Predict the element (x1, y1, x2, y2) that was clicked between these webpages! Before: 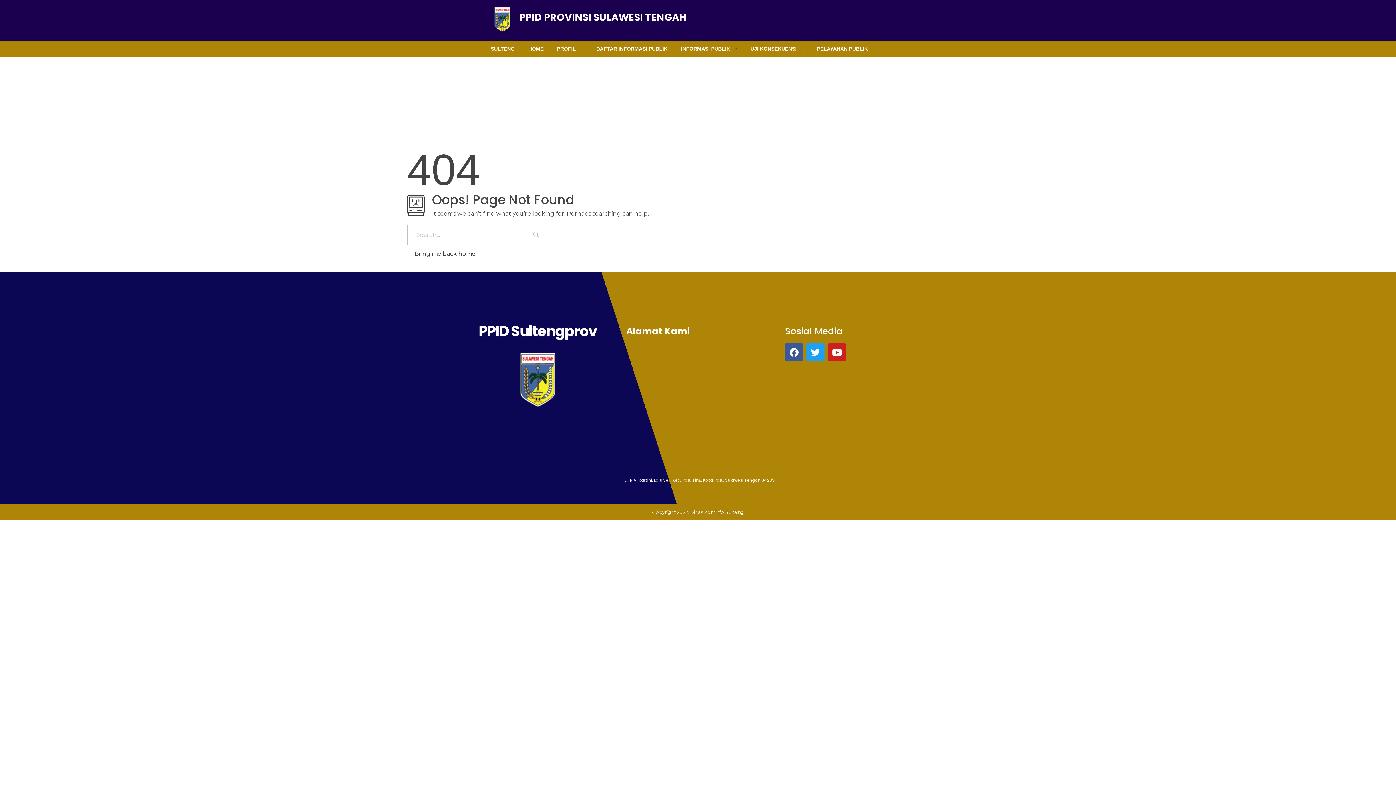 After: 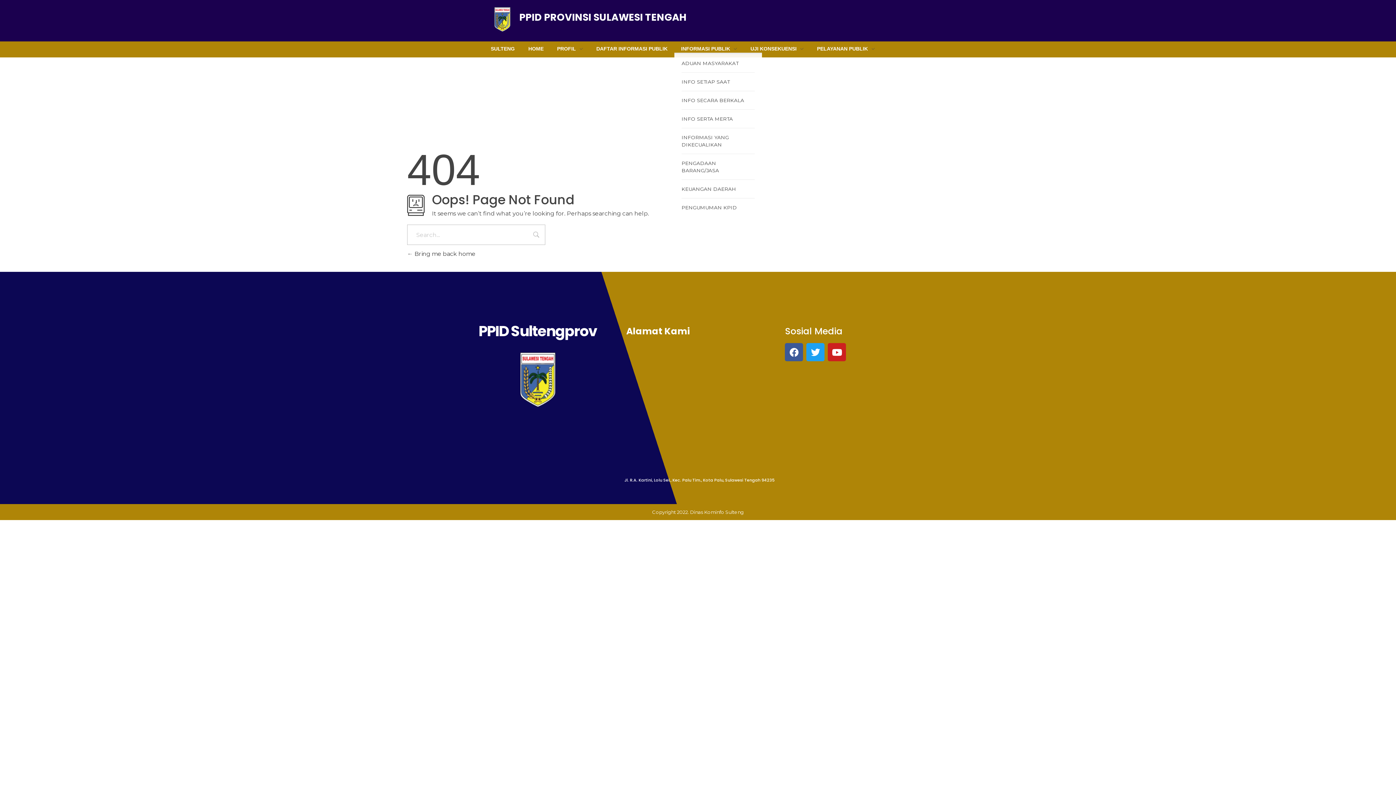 Action: bbox: (674, 45, 743, 53) label: INFORMASI PUBLIK 